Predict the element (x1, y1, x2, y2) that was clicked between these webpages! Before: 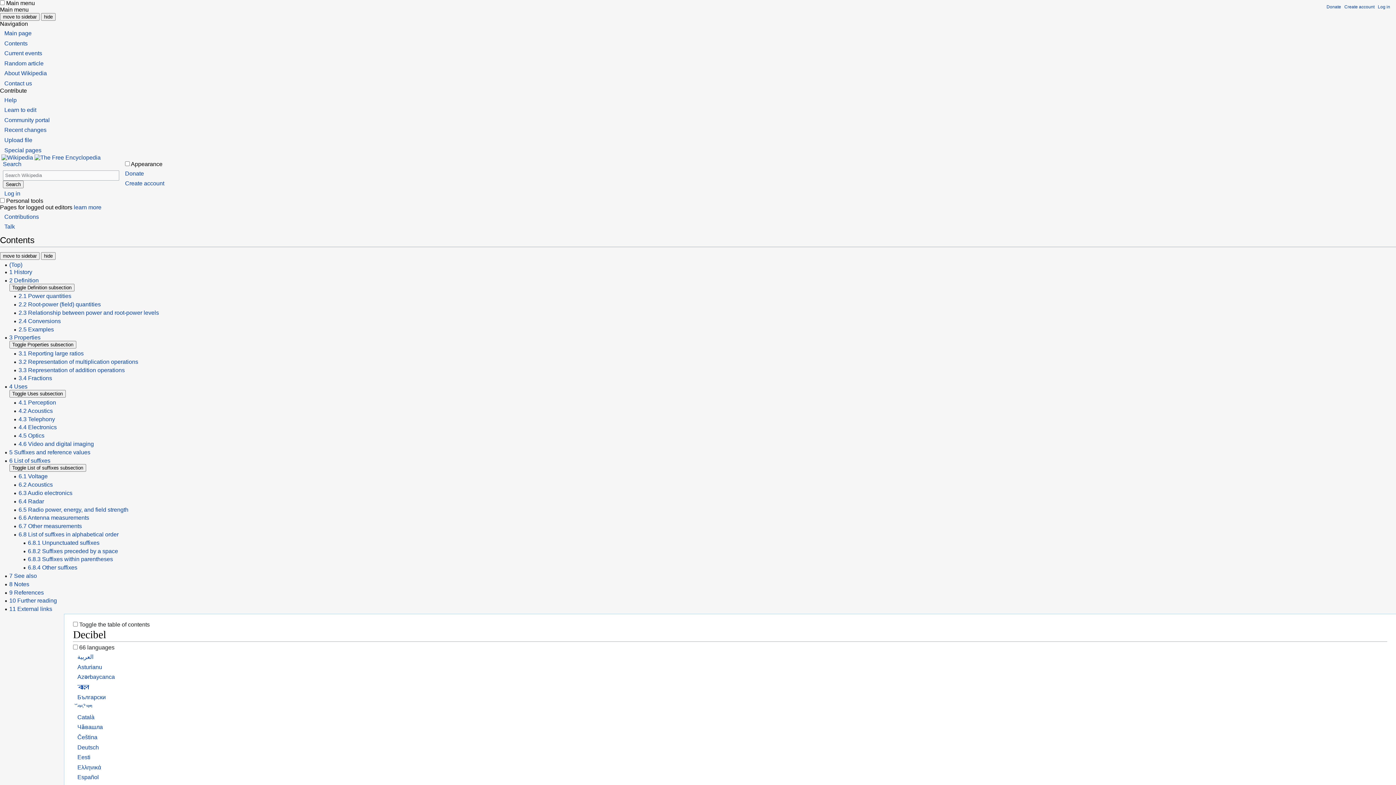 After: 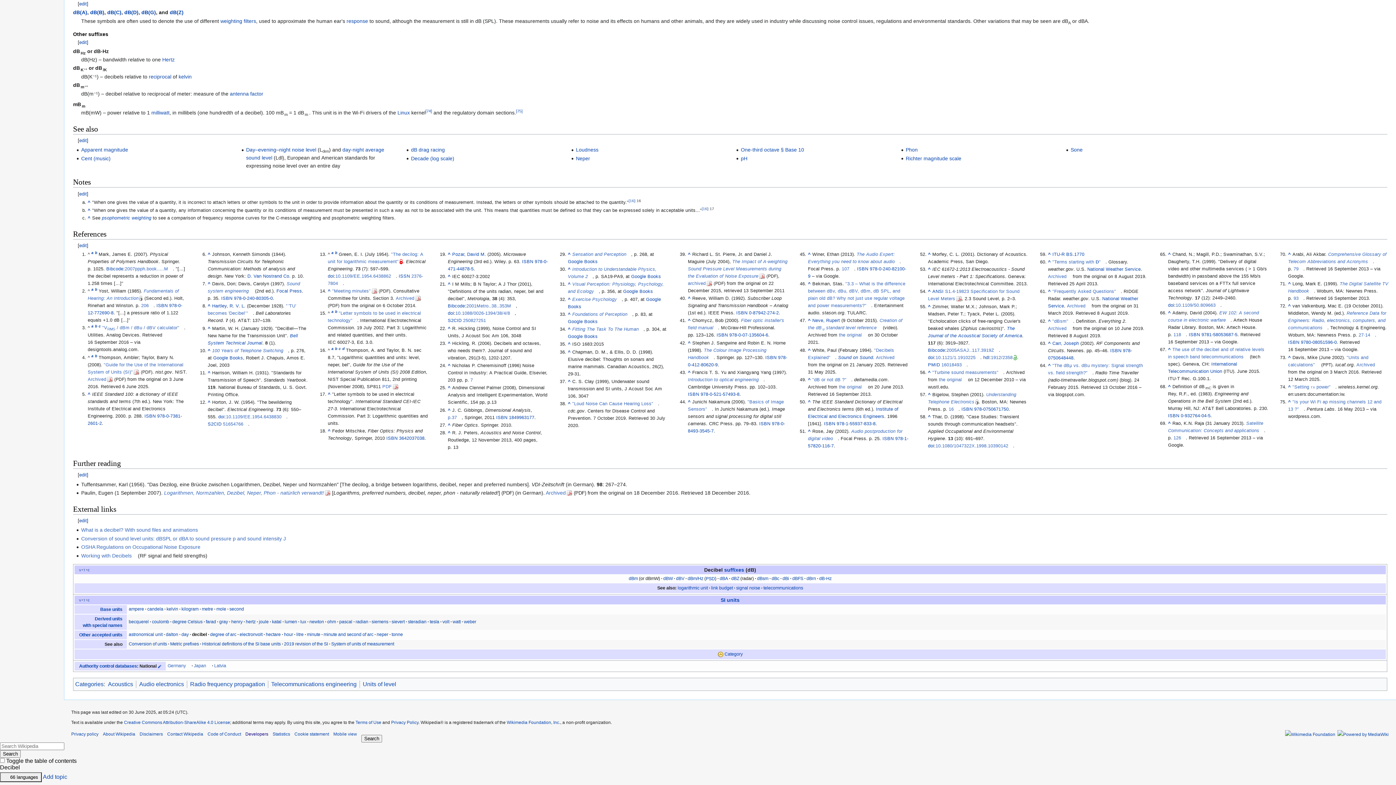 Action: bbox: (9, 581, 1396, 587) label: 8 Notes